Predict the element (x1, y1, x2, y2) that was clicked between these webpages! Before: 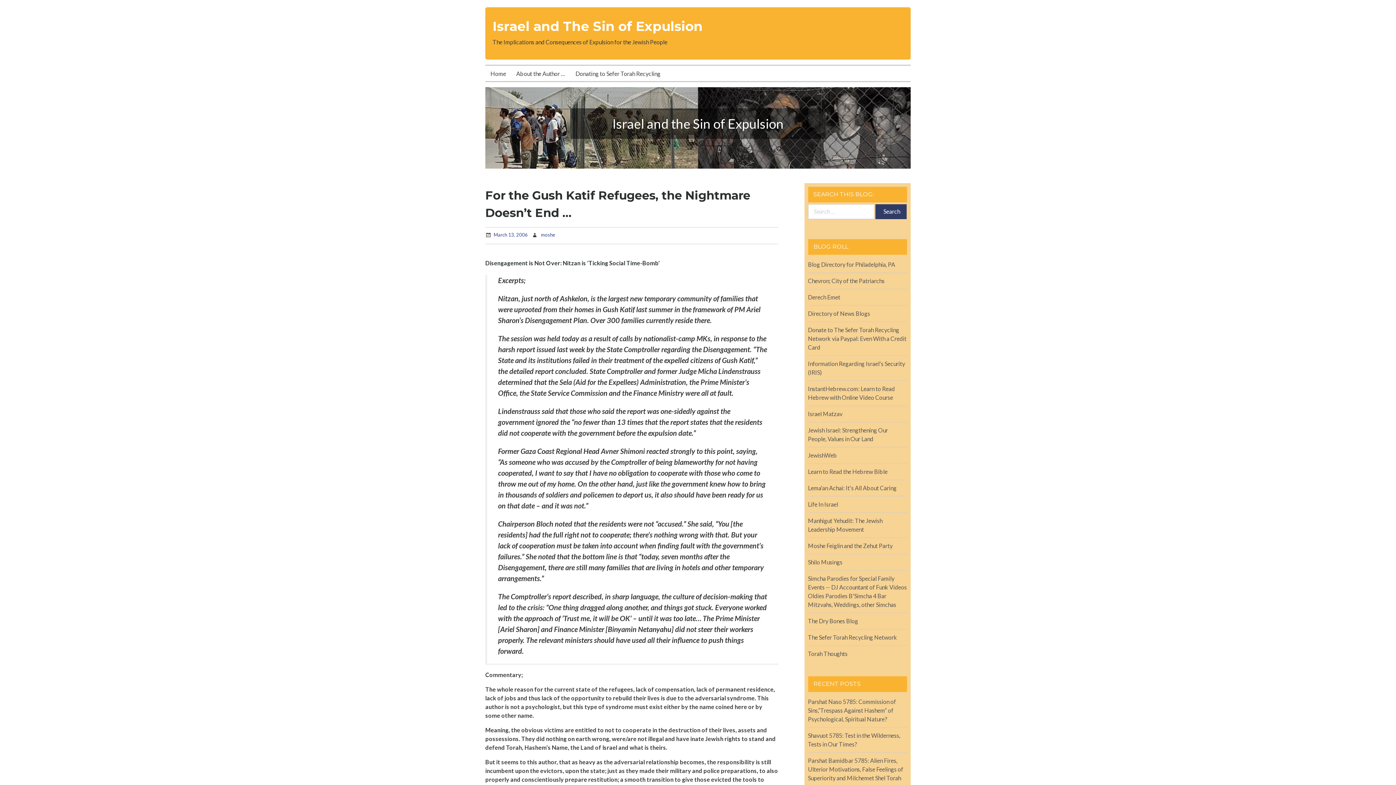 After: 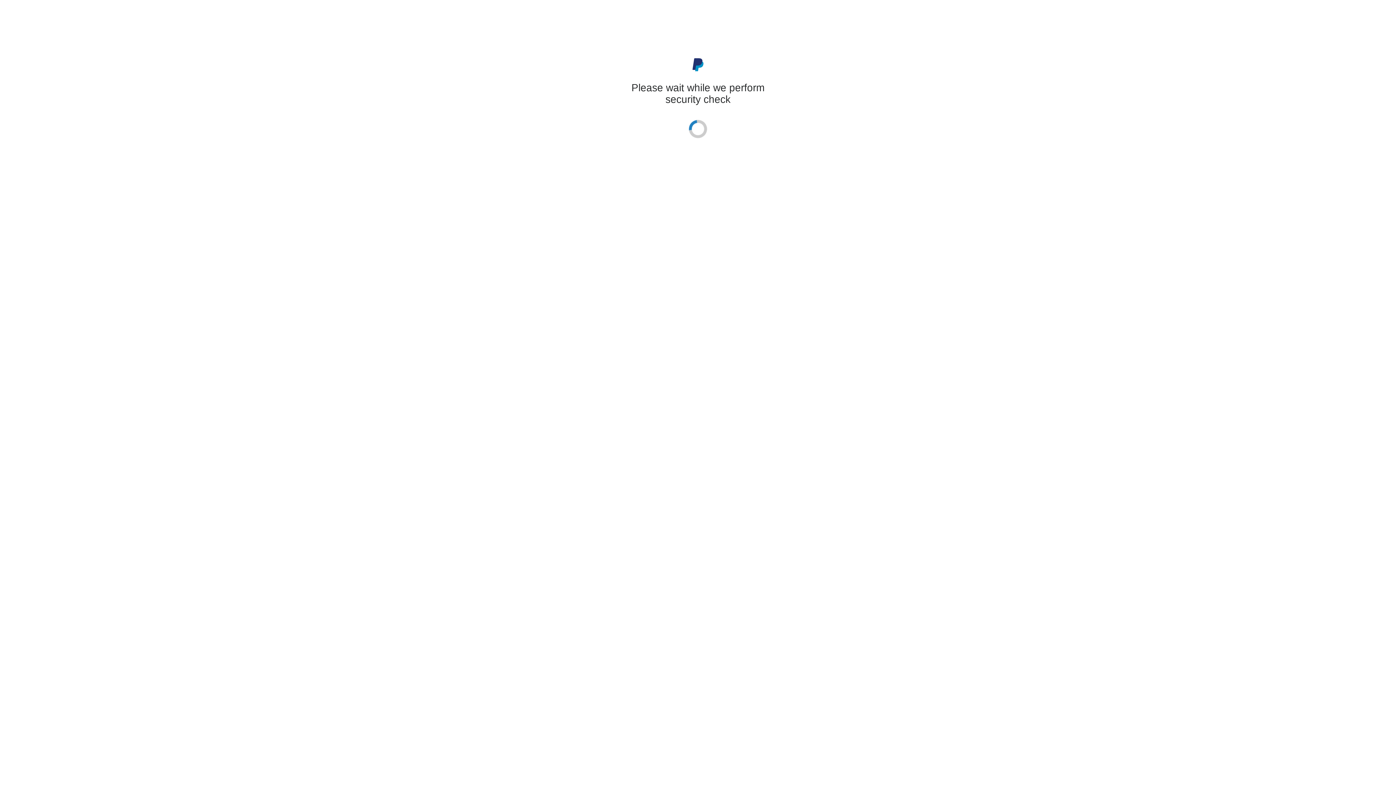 Action: label: Donate to The Sefer Torah Recycling Network via Paypal: Even With a Credit Card bbox: (808, 326, 906, 350)